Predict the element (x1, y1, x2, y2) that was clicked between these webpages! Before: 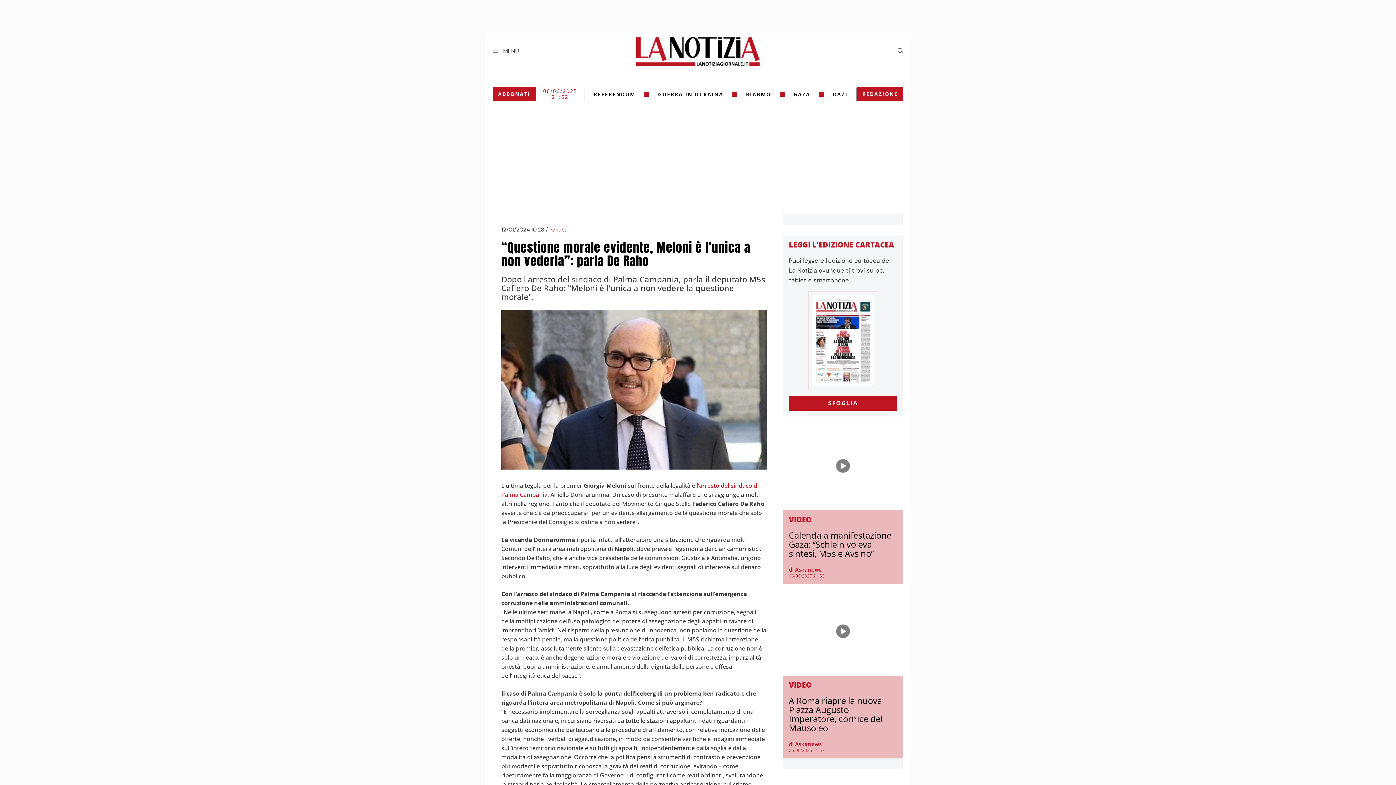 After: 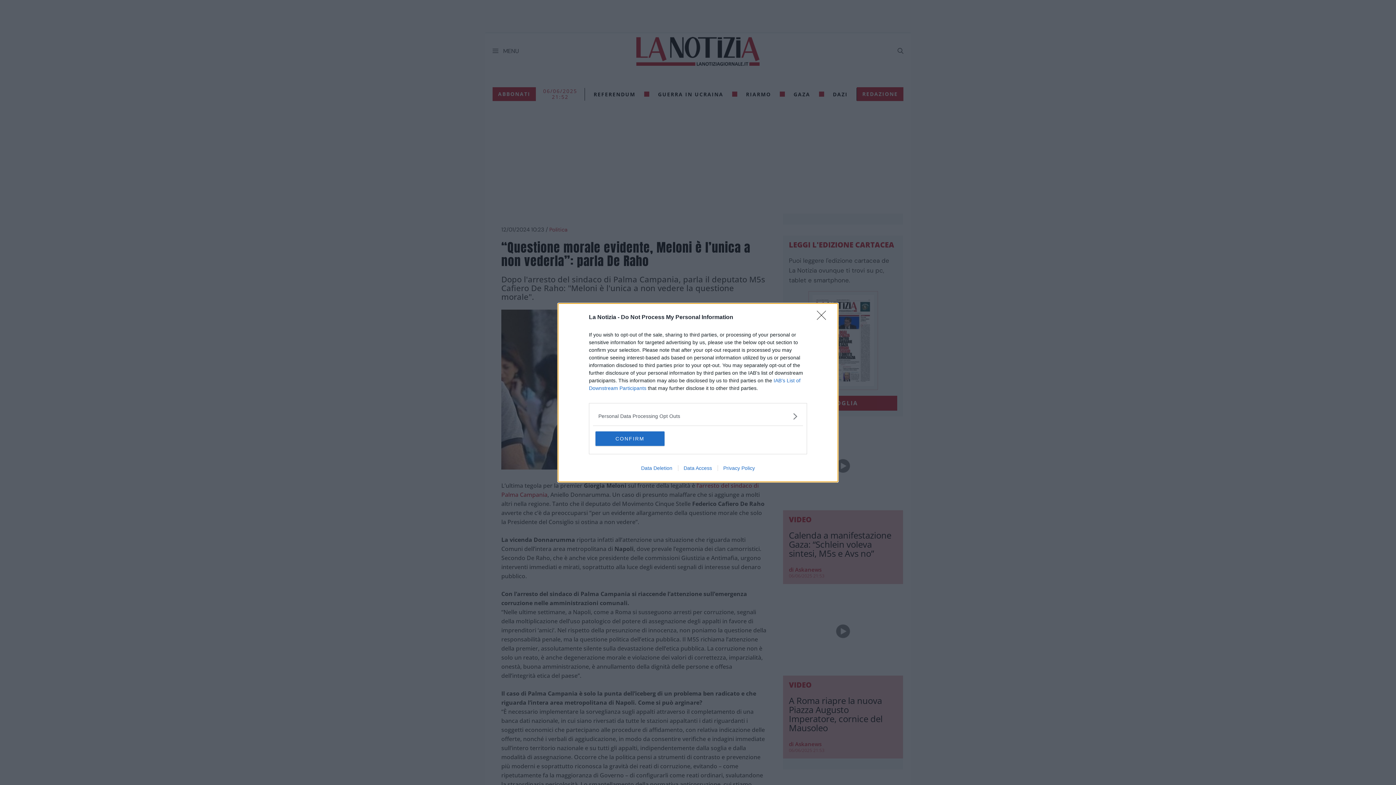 Action: label: SFOGLIA bbox: (789, 396, 897, 410)